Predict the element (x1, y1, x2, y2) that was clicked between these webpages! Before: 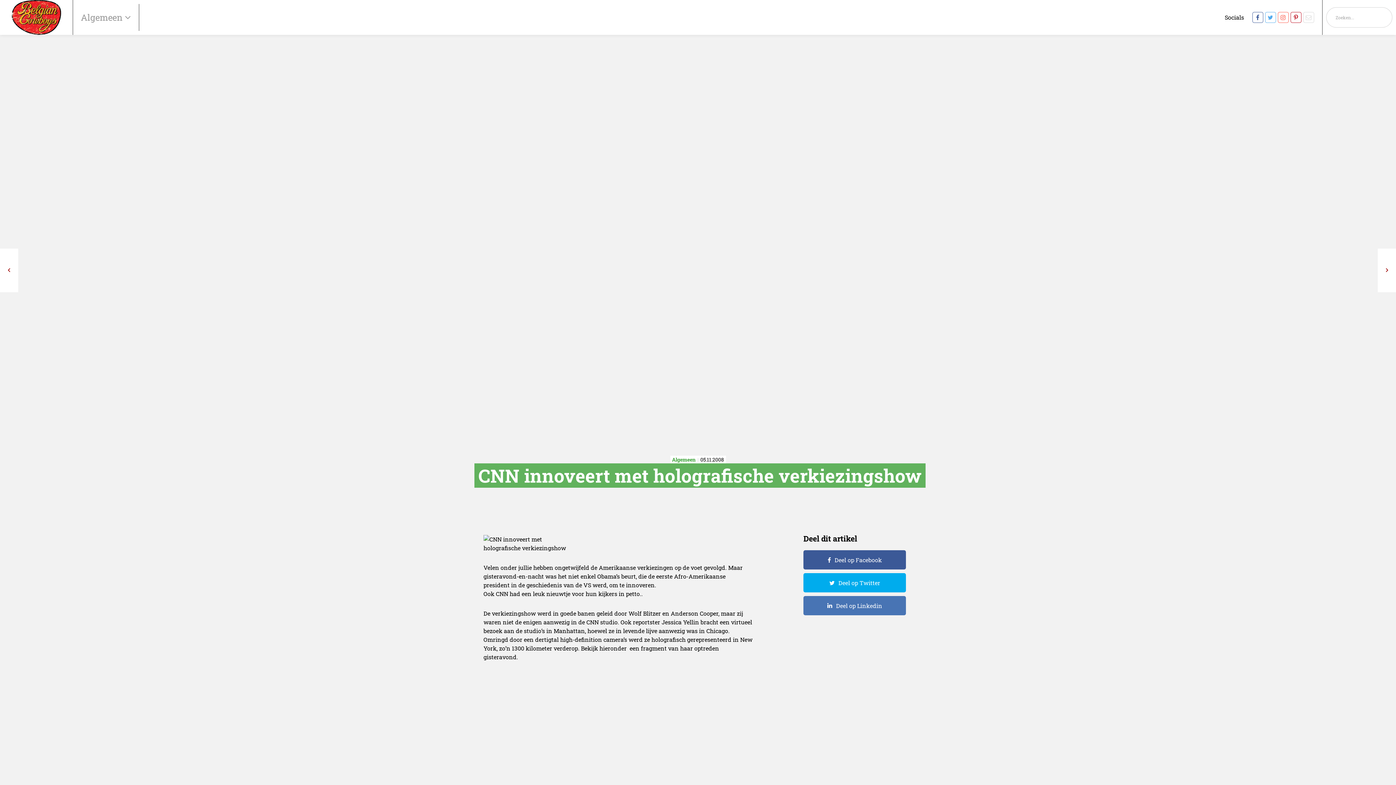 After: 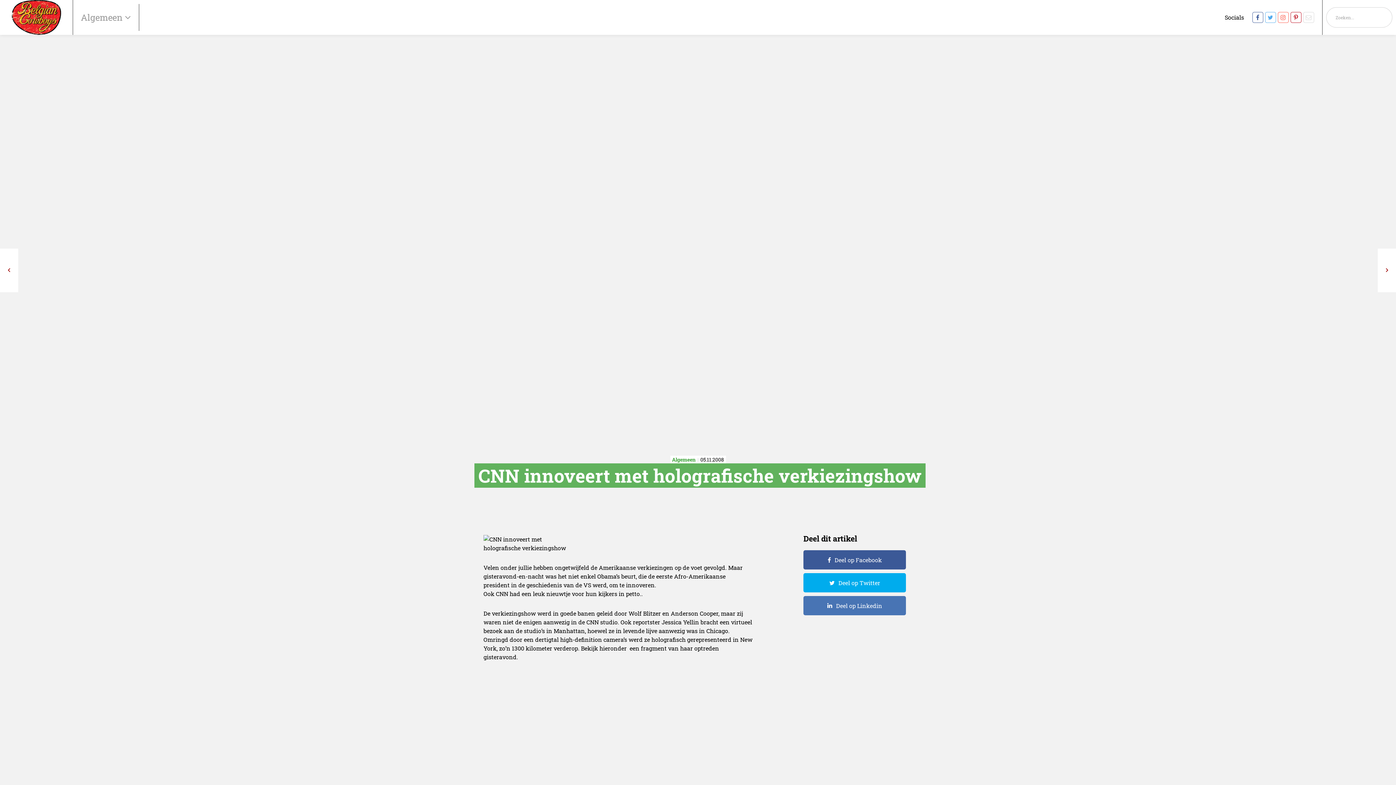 Action: bbox: (1326, 17, 1333, 27)